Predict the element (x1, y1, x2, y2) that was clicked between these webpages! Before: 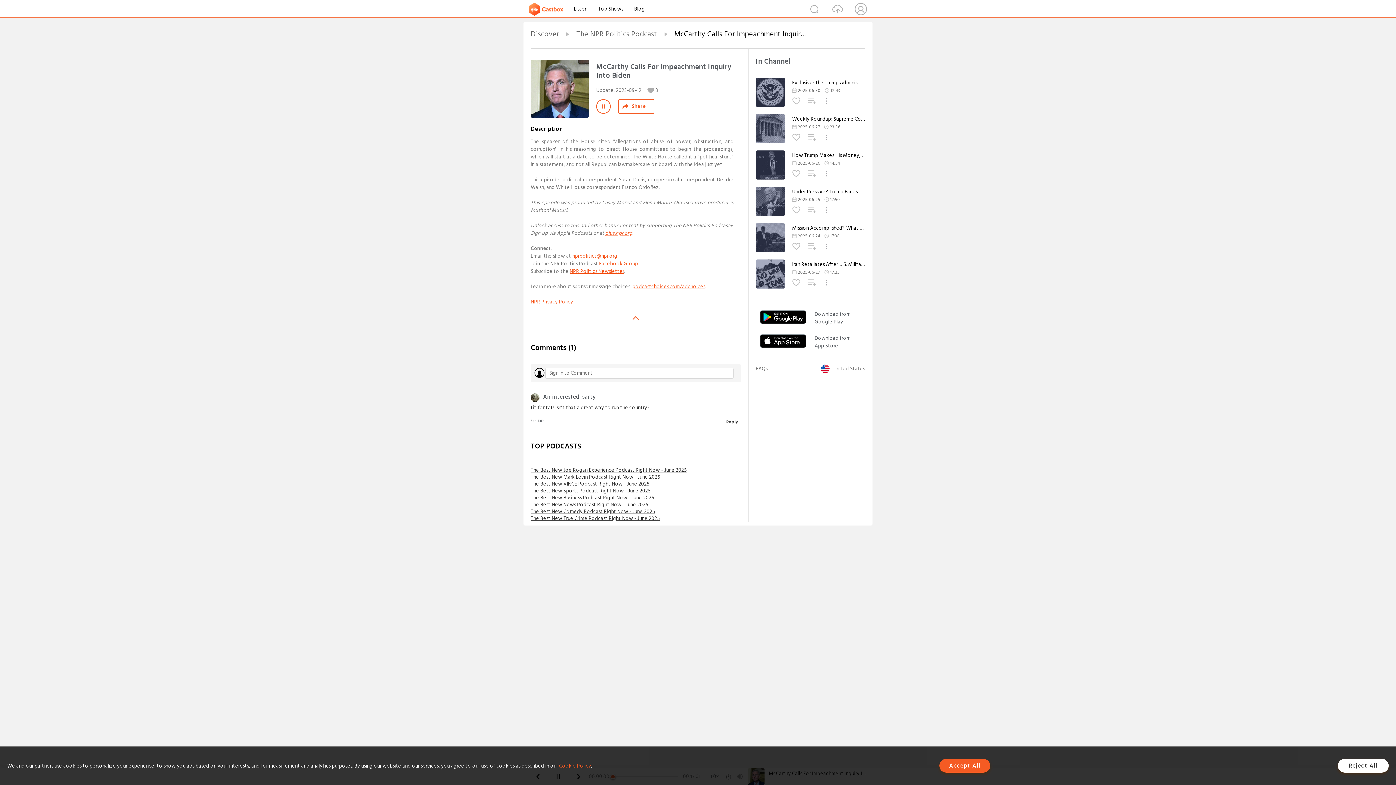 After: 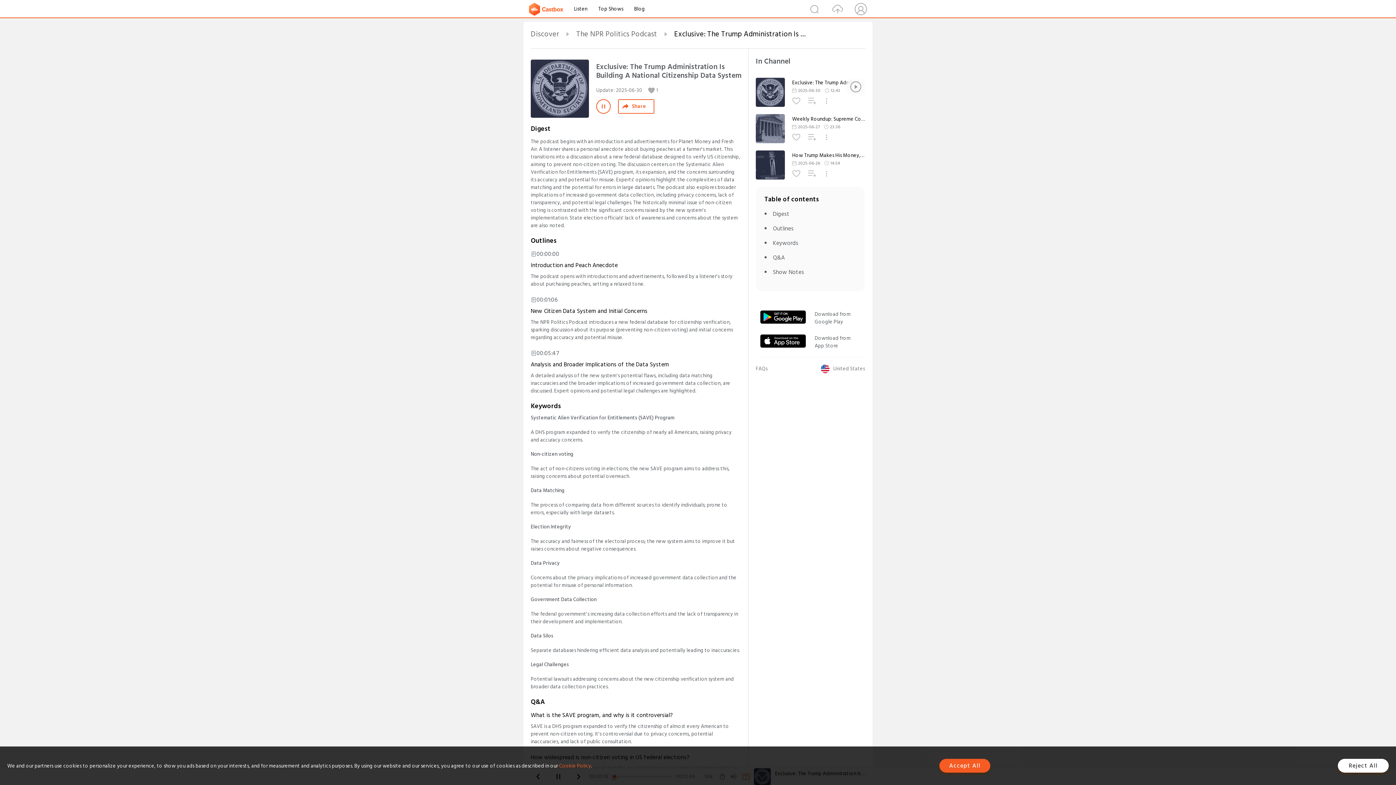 Action: bbox: (756, 101, 785, 109)